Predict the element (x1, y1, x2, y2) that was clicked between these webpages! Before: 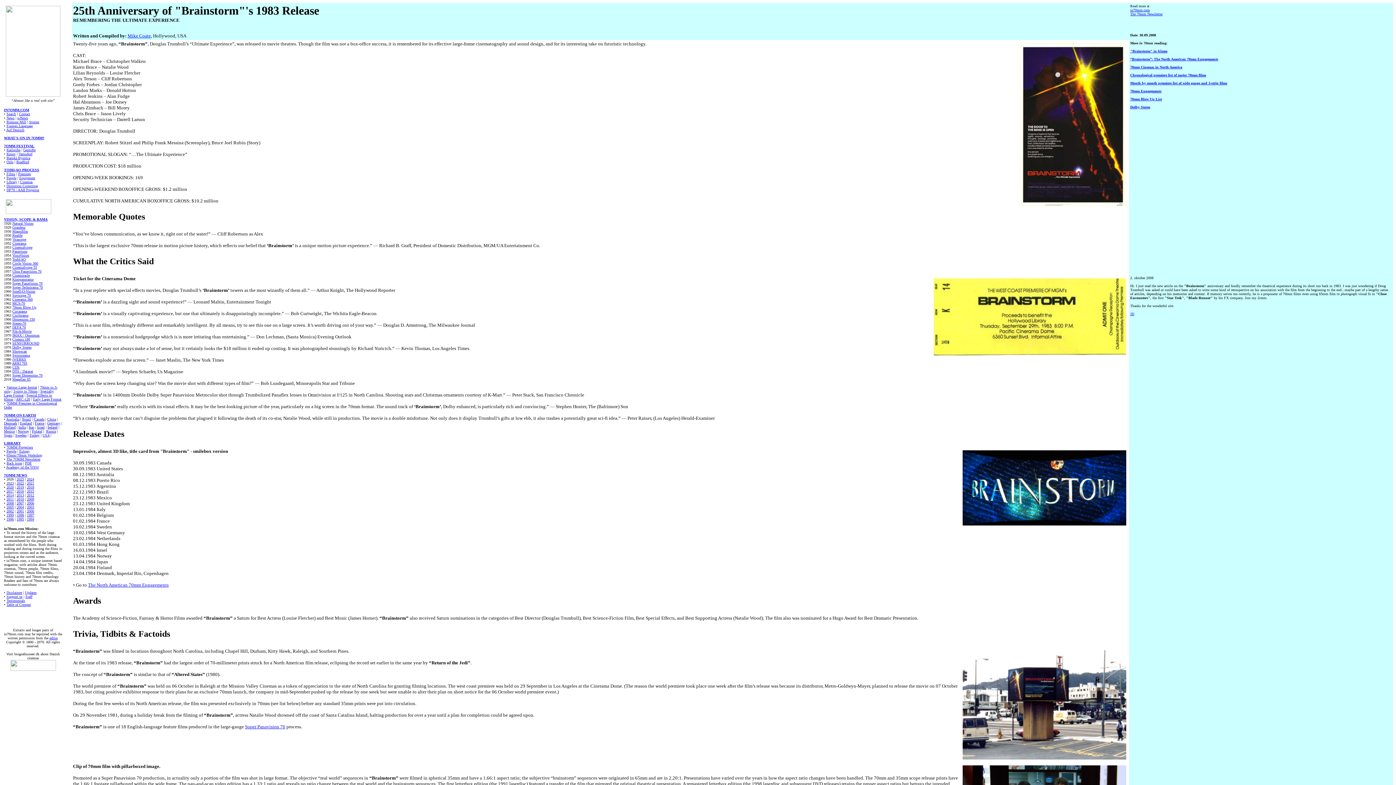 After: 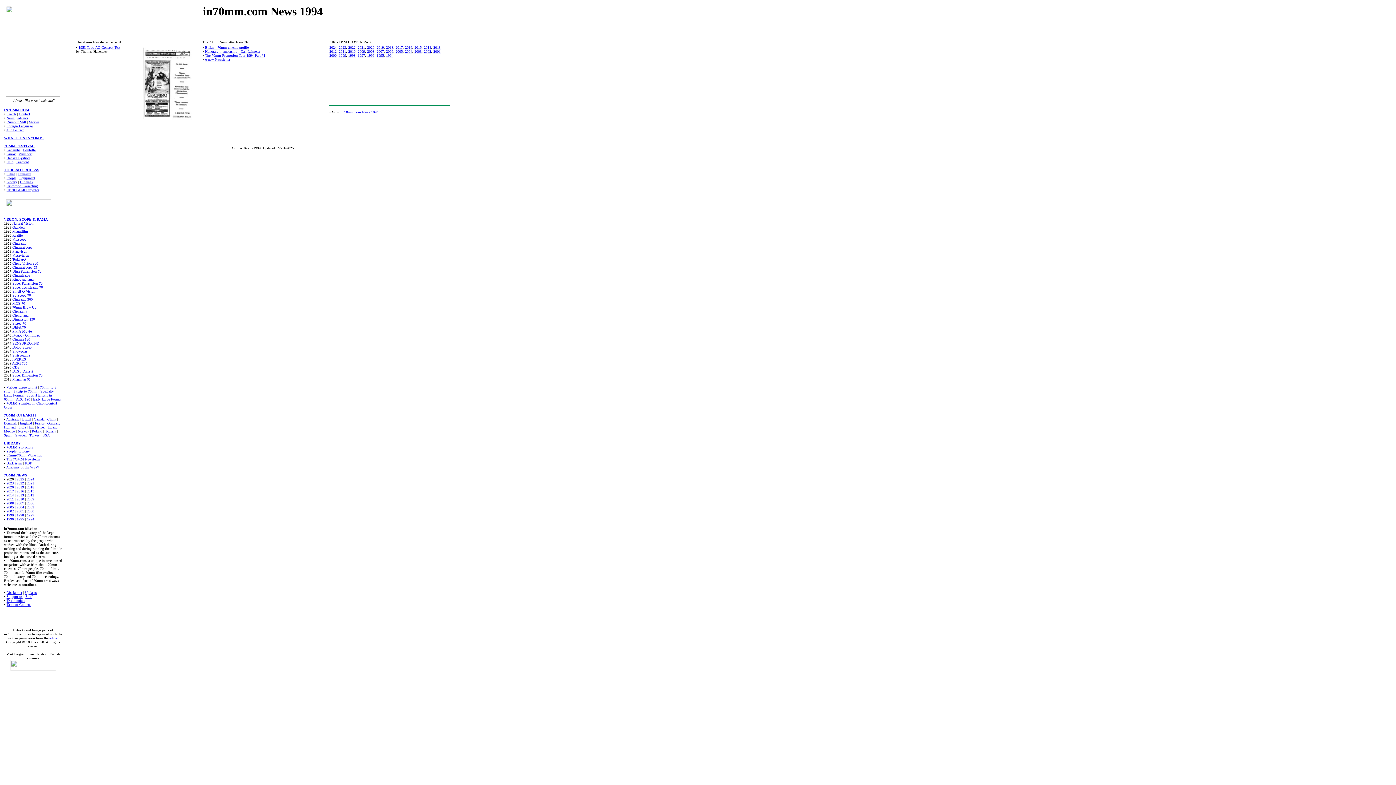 Action: bbox: (26, 517, 34, 521) label: 1994